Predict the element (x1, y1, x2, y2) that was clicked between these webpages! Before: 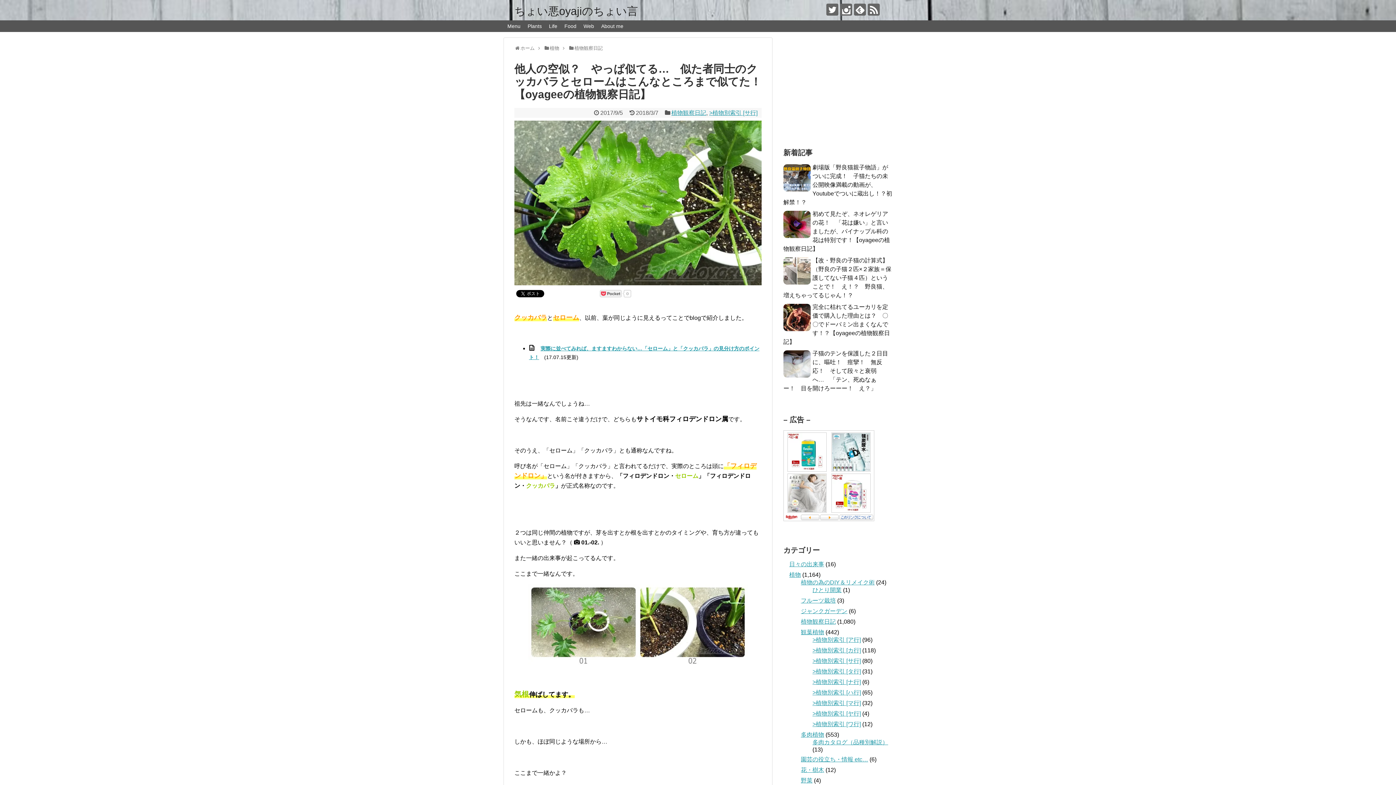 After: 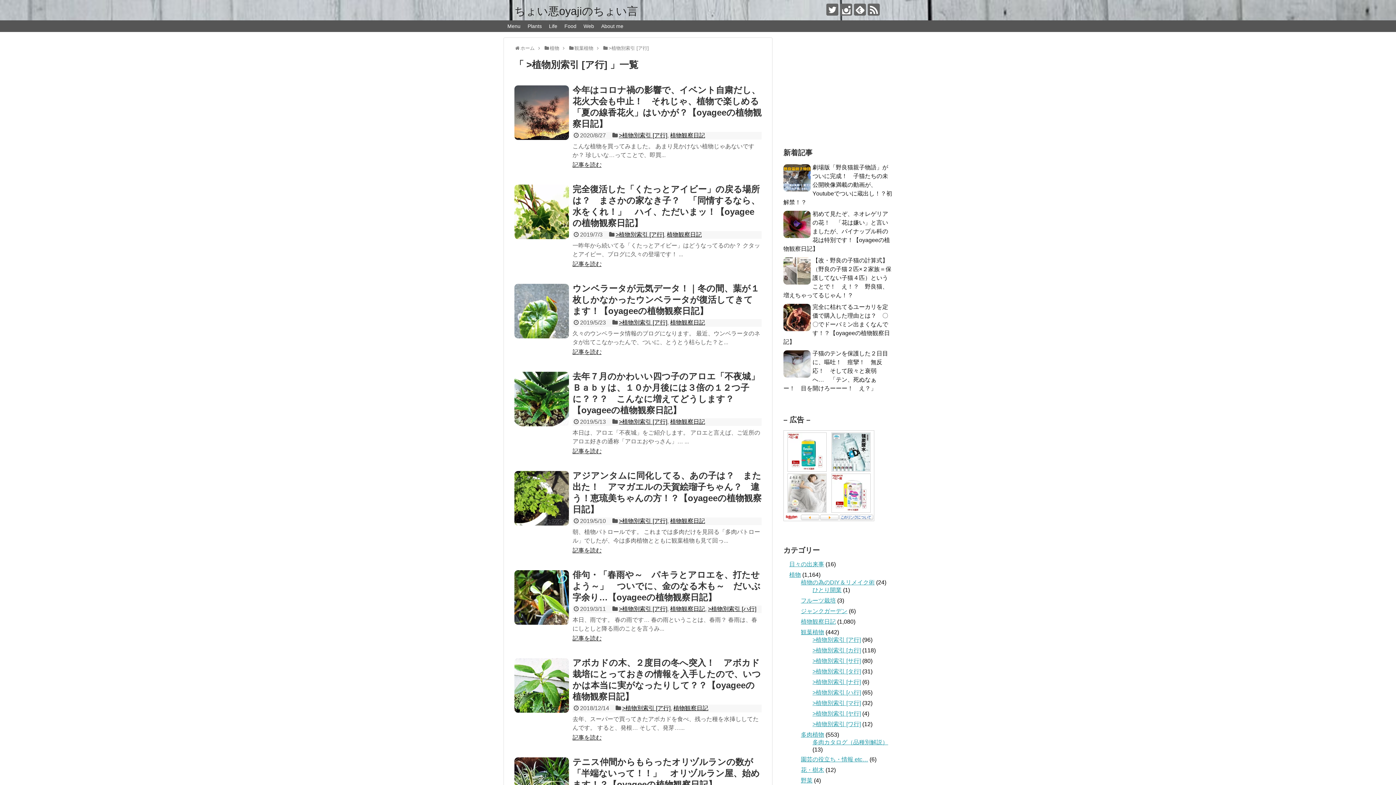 Action: bbox: (812, 637, 861, 643) label: >植物別索引 [ア行]